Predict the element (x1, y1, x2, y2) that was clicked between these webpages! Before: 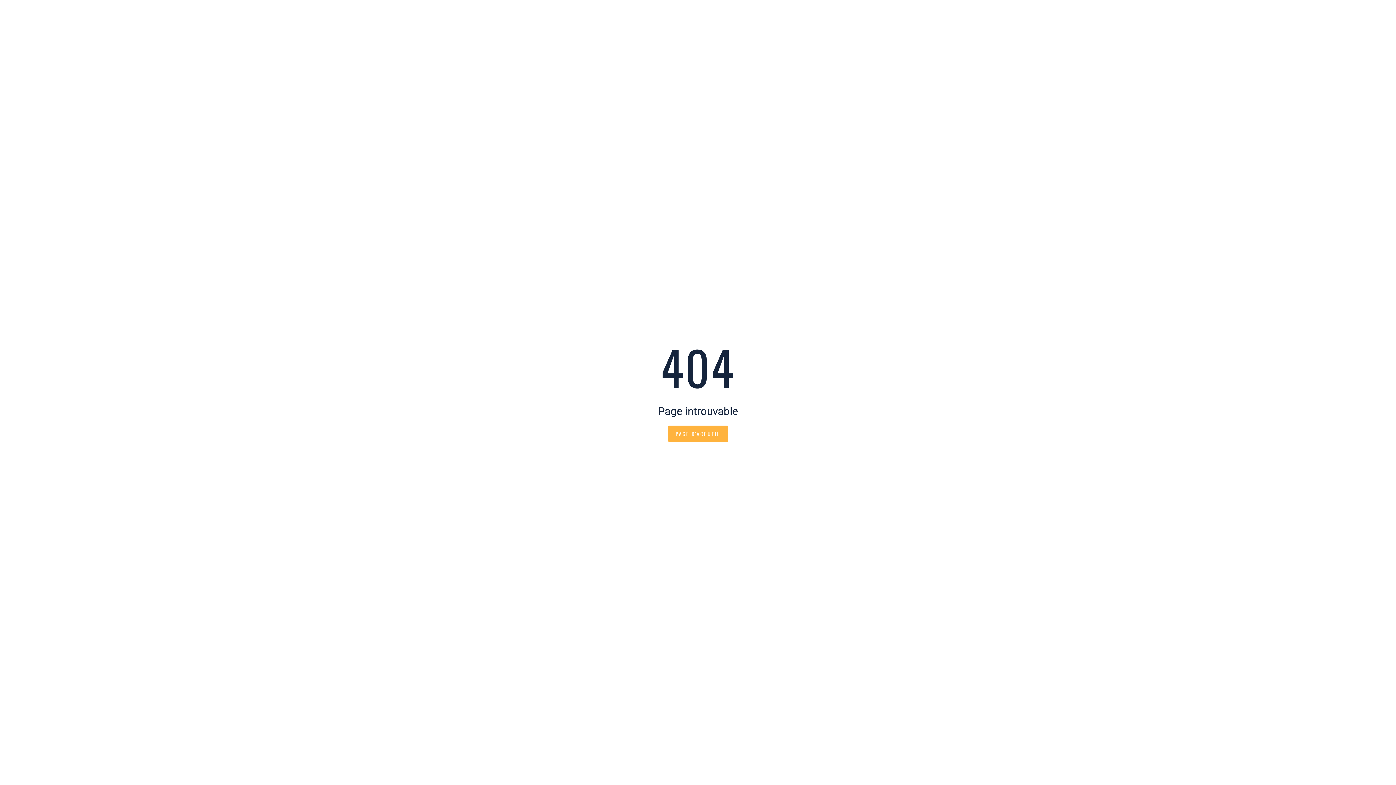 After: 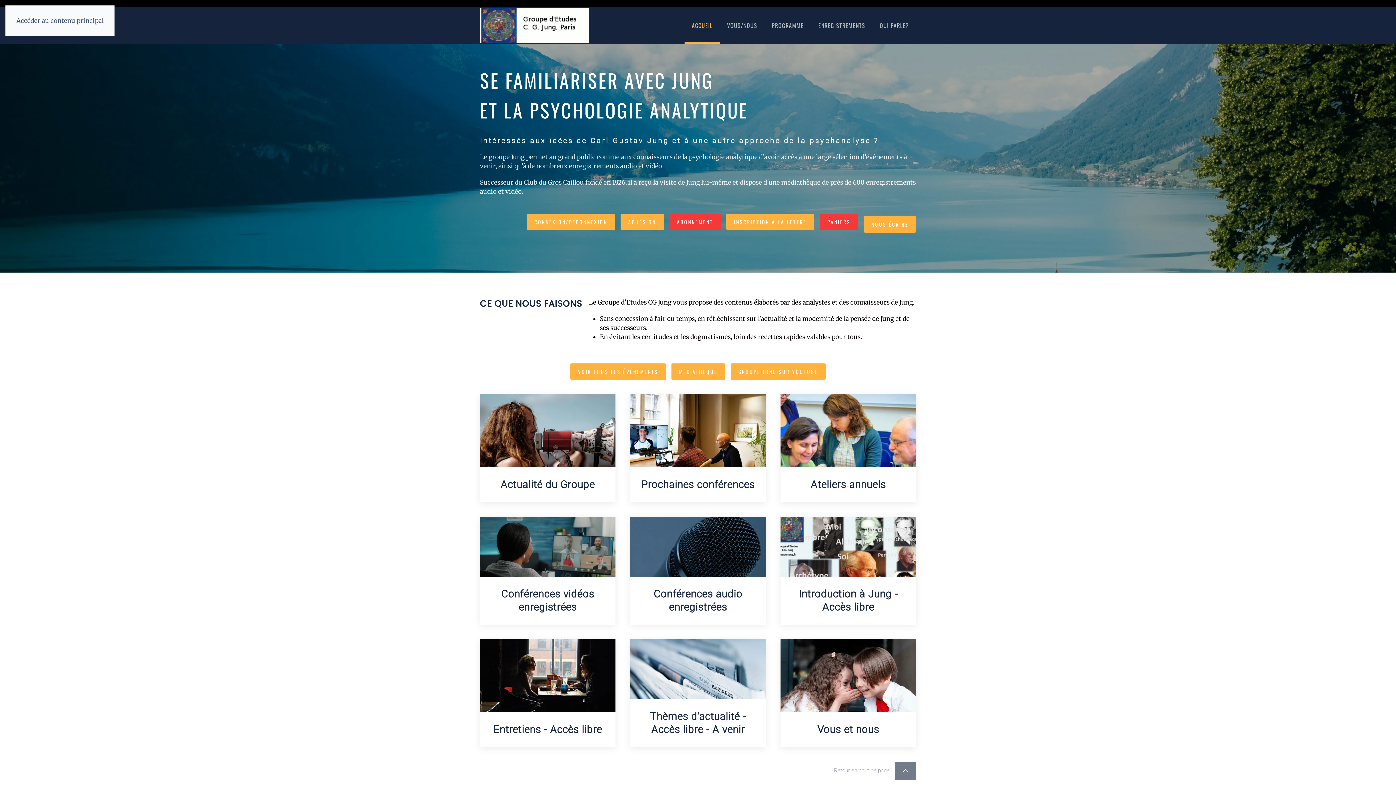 Action: bbox: (668, 425, 728, 442) label: PAGE D'ACCUEIL